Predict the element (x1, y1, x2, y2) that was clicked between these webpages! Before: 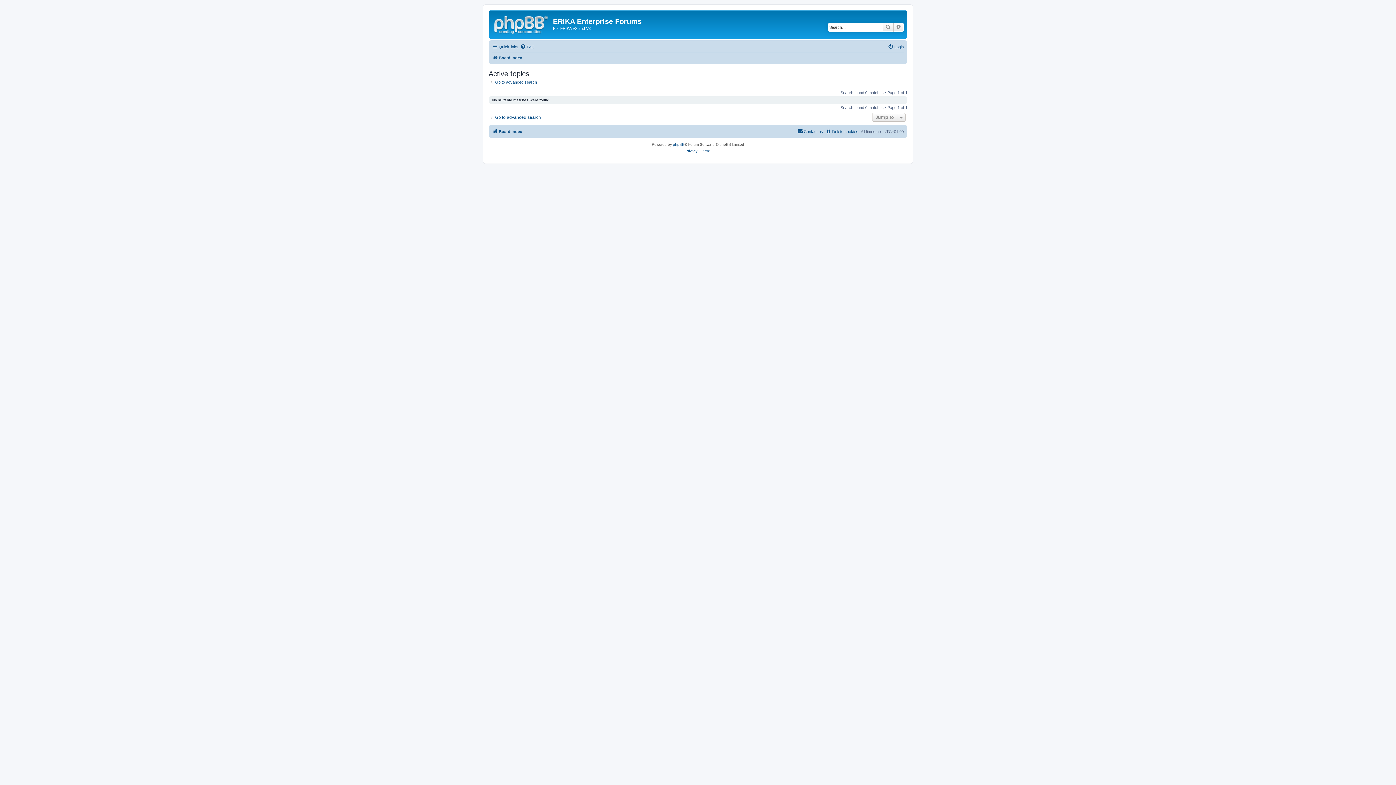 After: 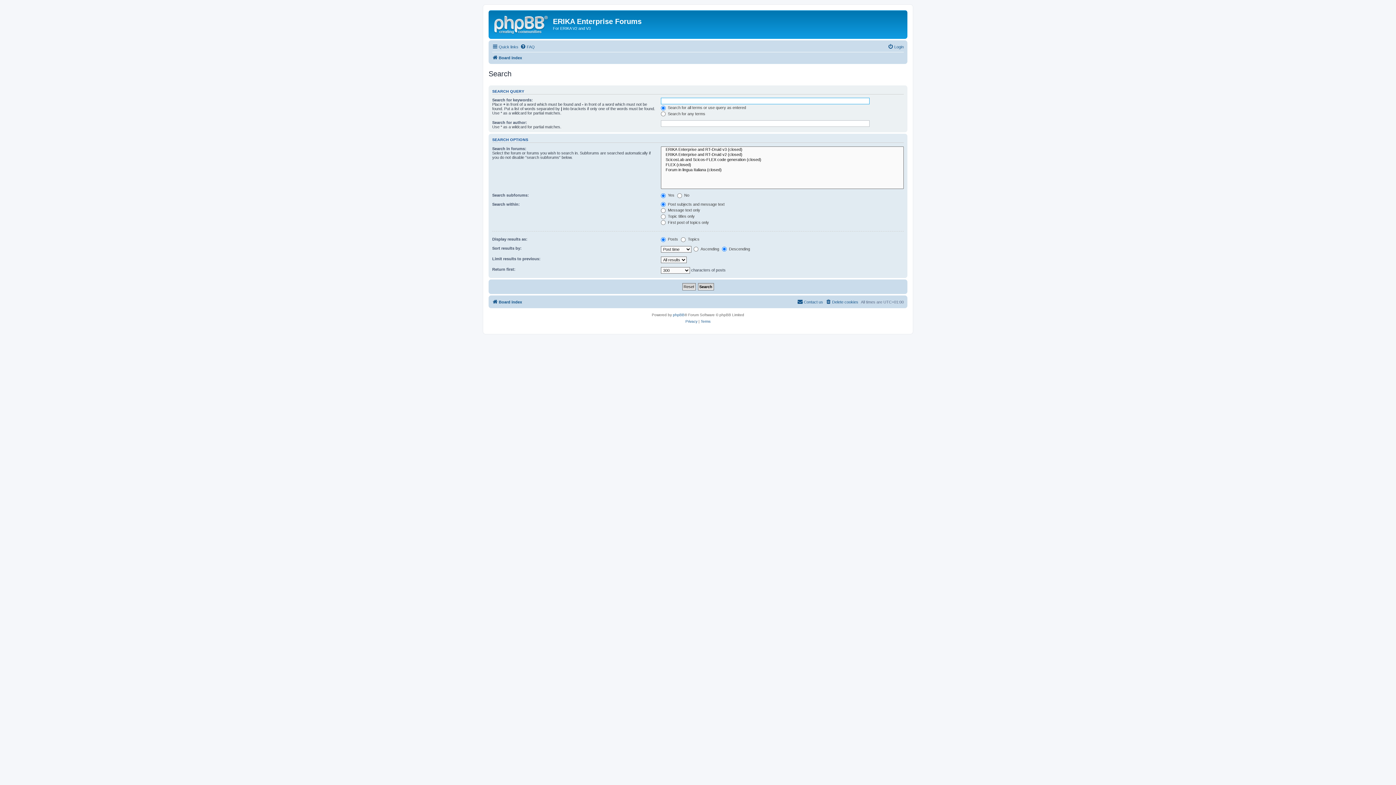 Action: bbox: (488, 79, 537, 84) label: Go to advanced search